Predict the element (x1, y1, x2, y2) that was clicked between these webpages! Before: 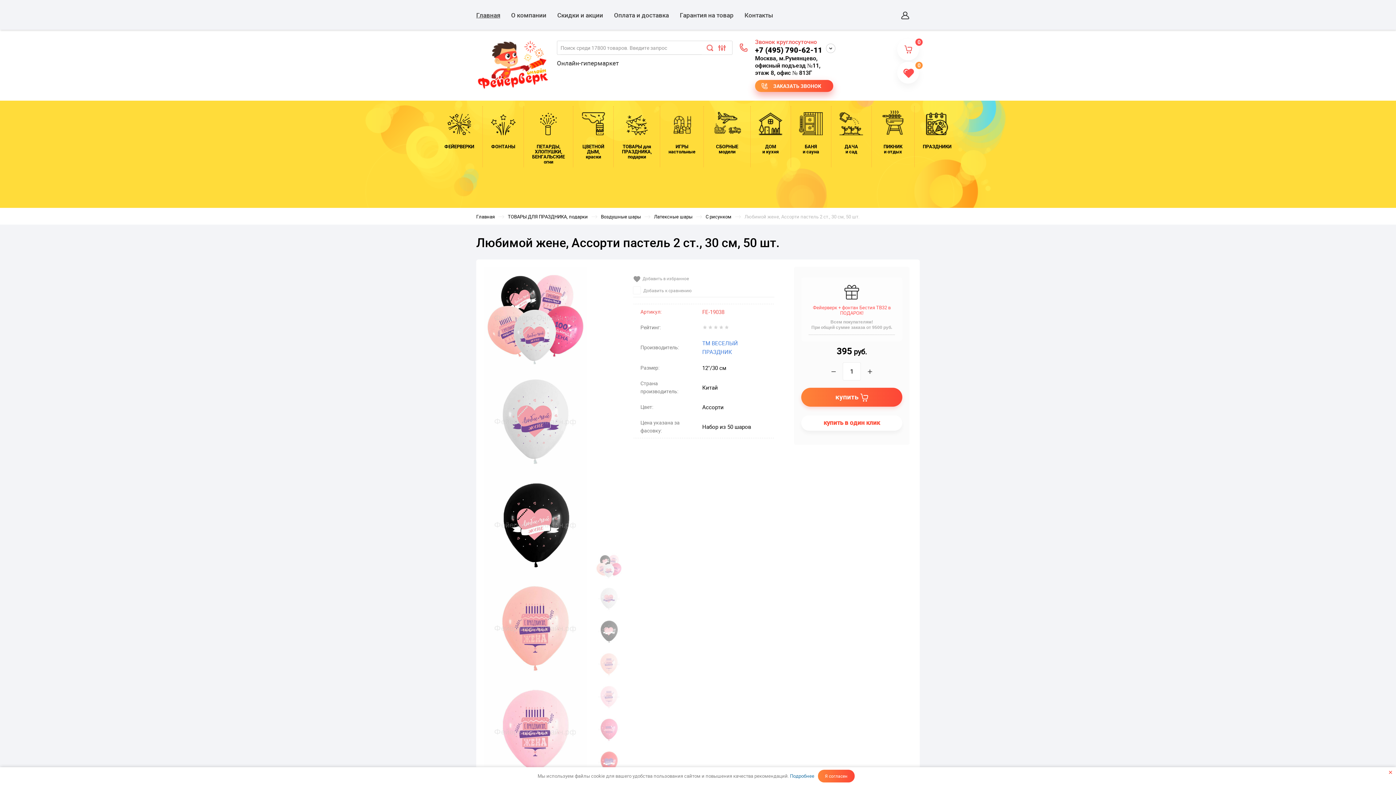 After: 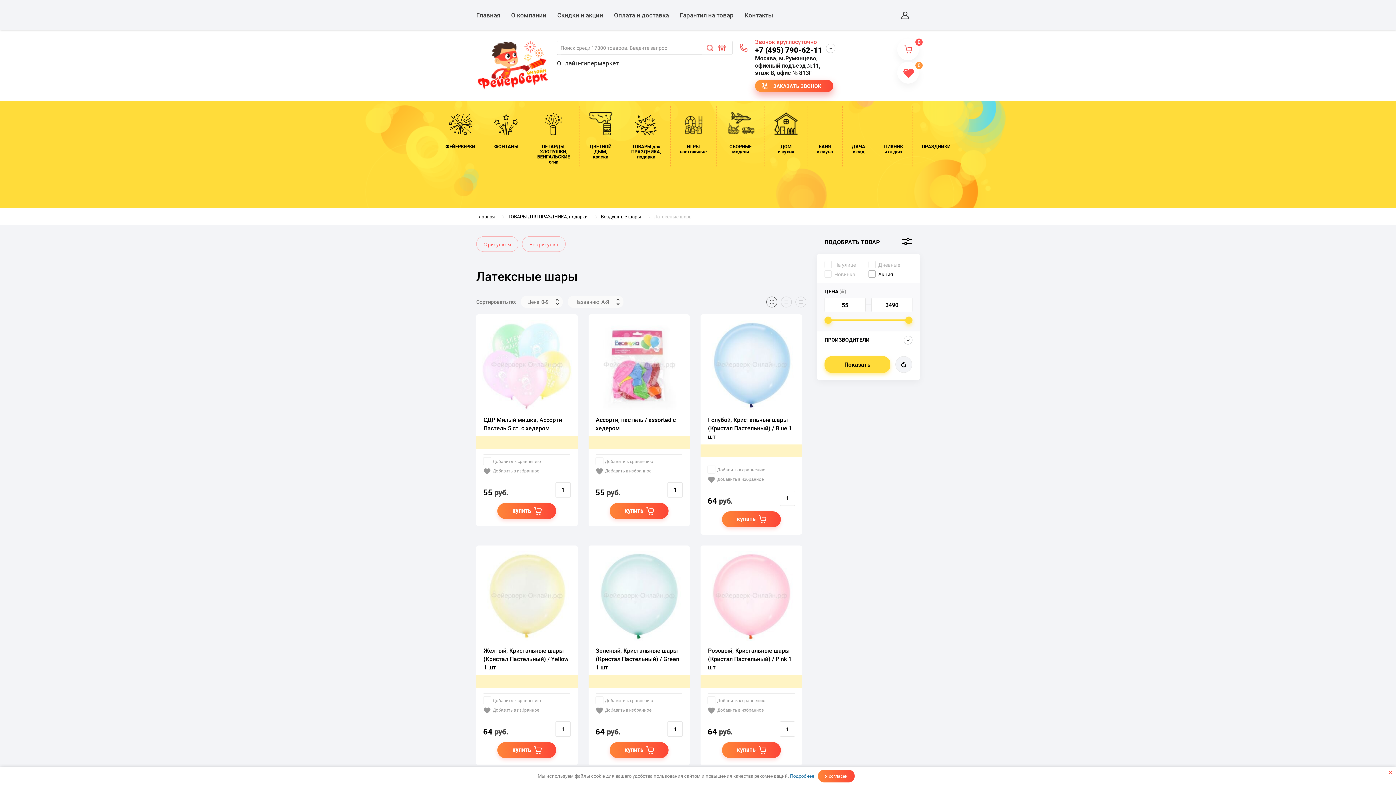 Action: label: Латексные шары bbox: (654, 213, 692, 219)